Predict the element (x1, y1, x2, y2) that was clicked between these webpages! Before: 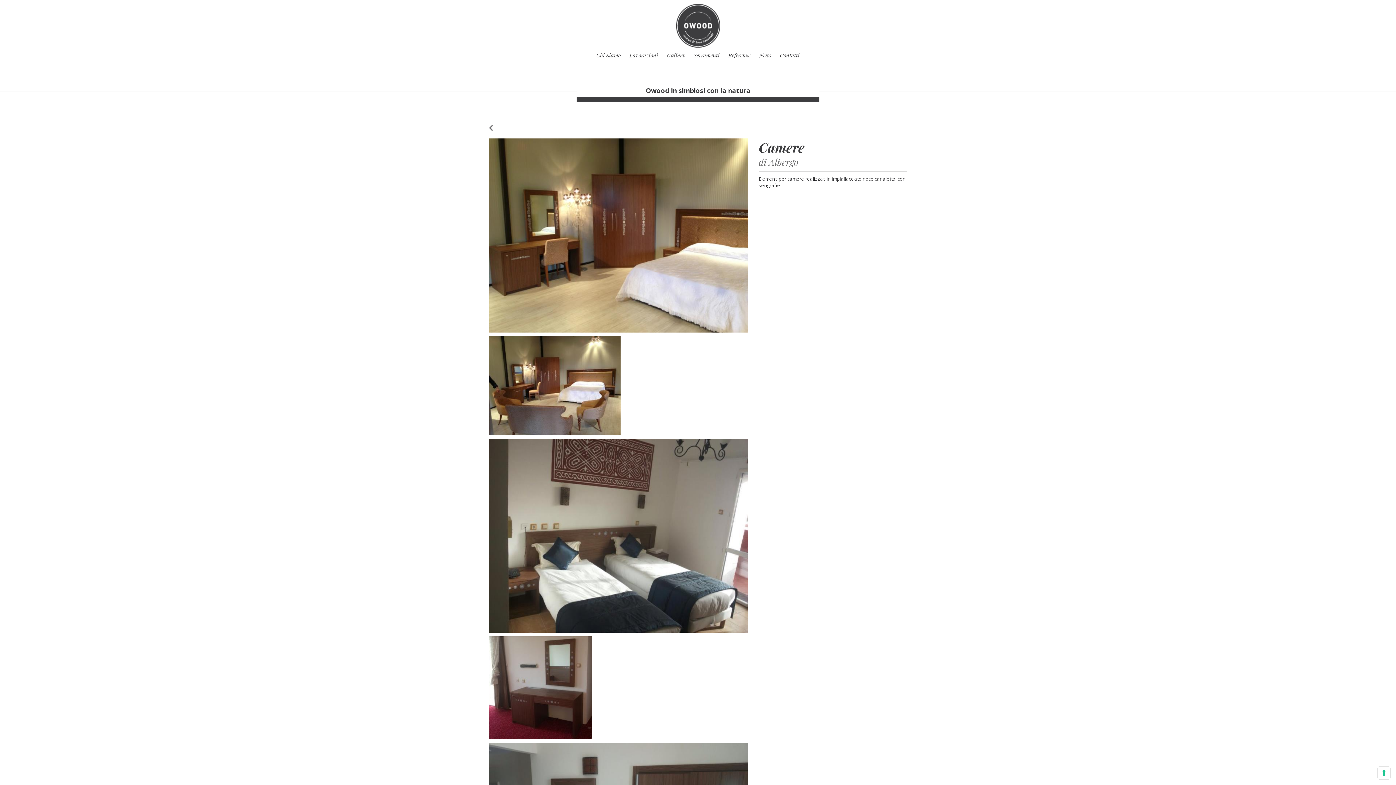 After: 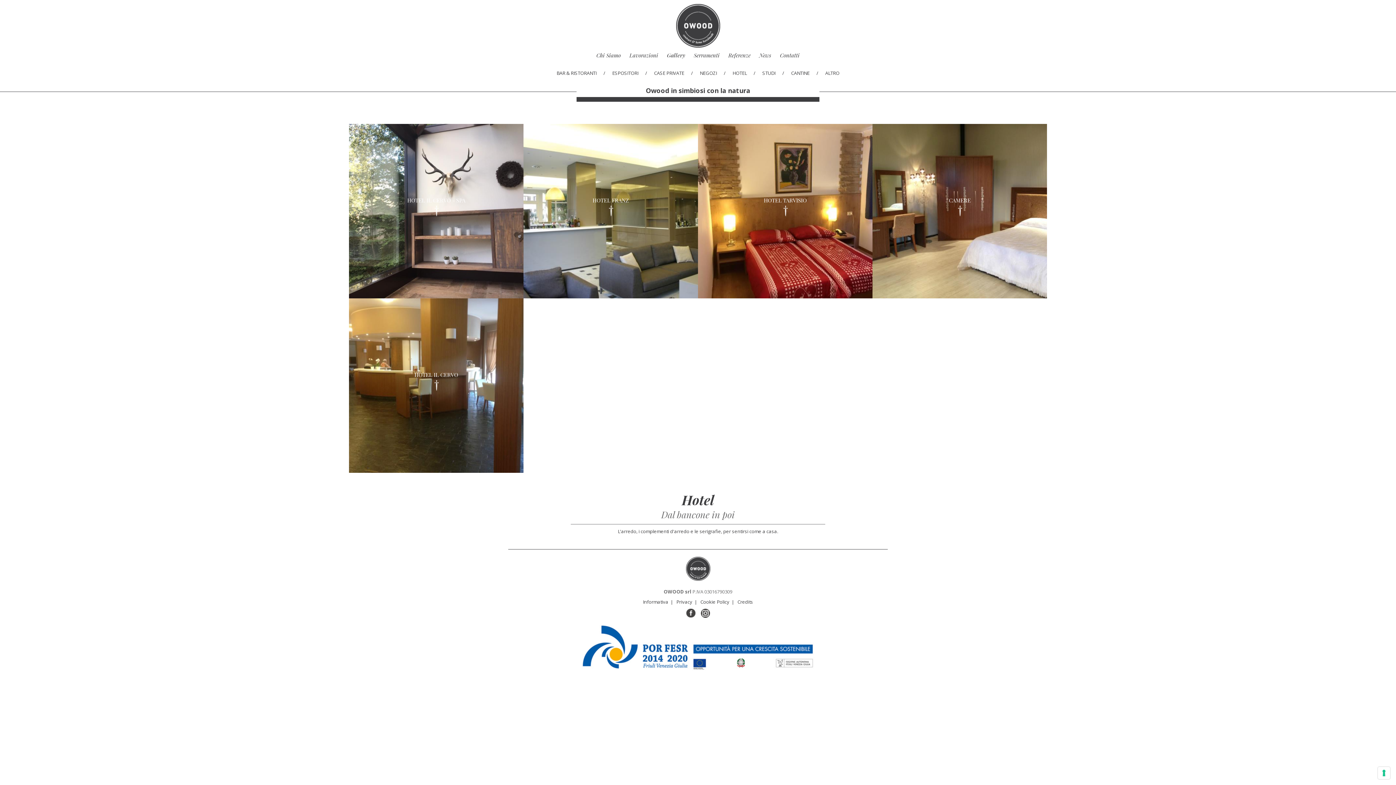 Action: bbox: (489, 124, 907, 131)